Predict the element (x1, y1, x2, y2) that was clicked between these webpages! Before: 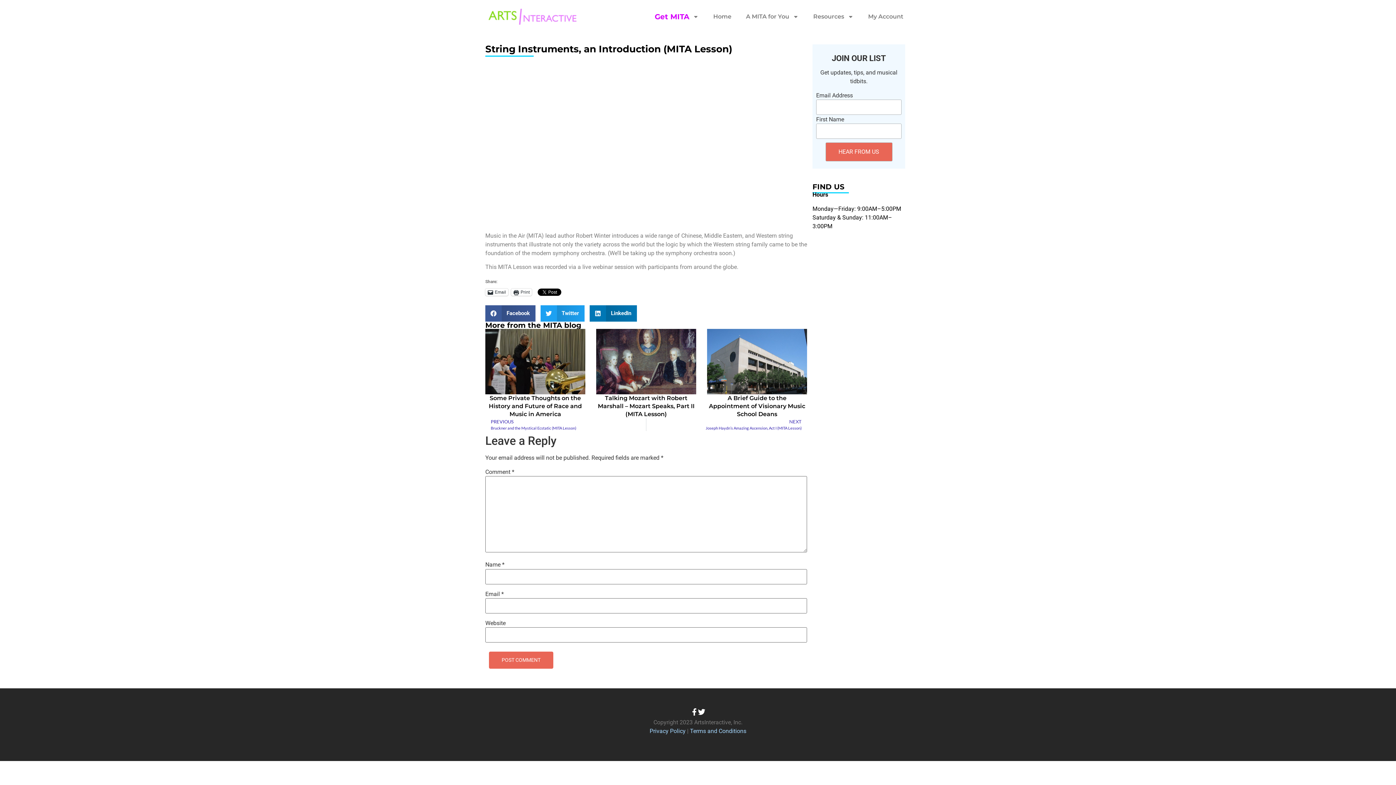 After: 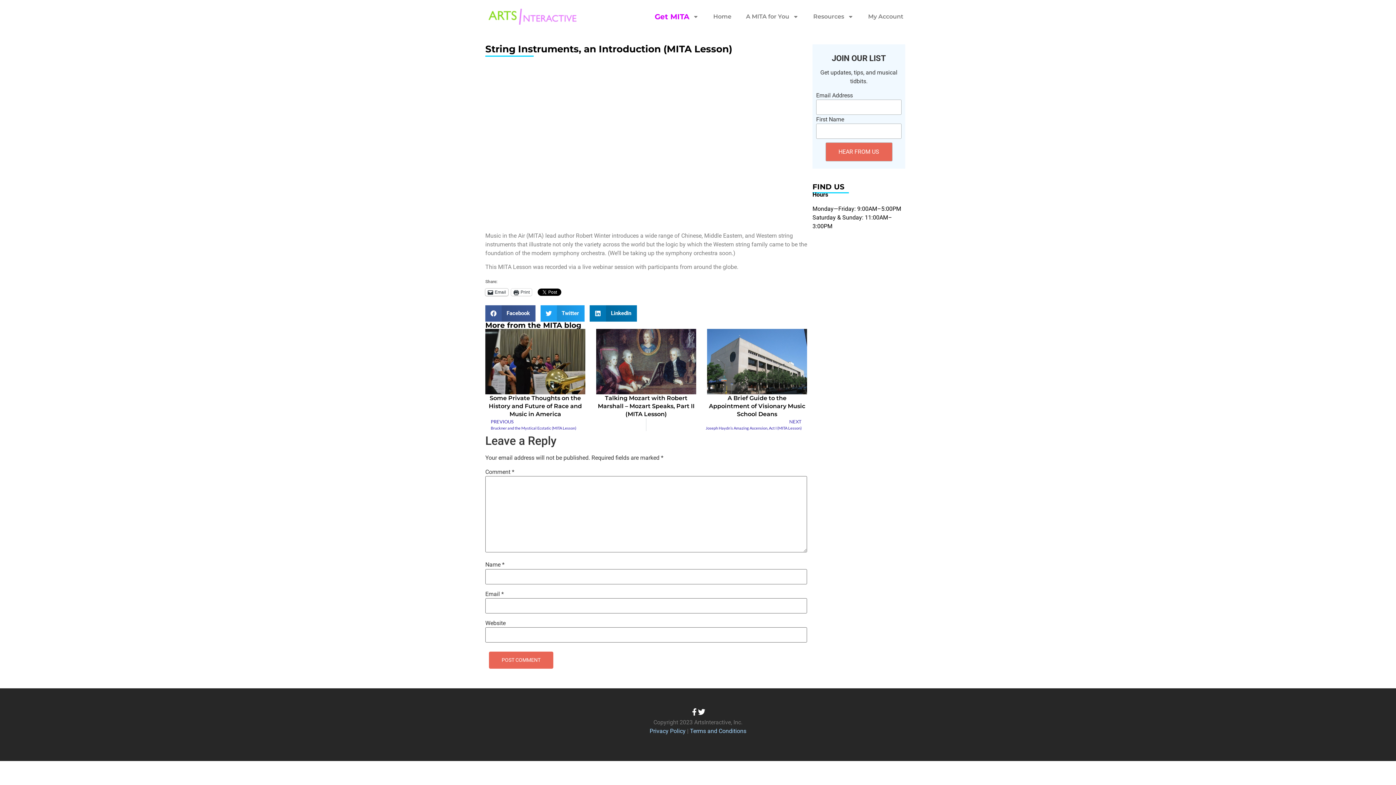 Action: bbox: (485, 288, 508, 295) label: Email